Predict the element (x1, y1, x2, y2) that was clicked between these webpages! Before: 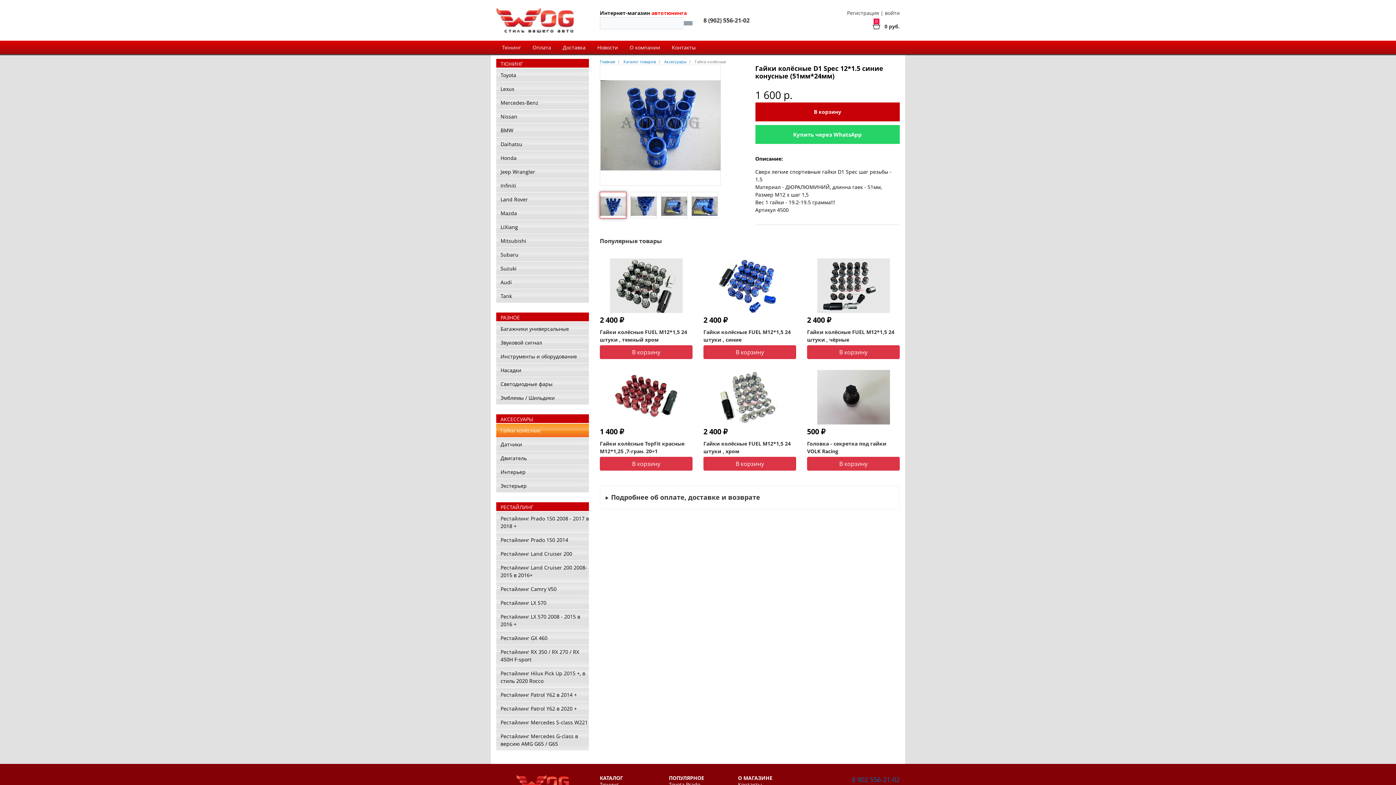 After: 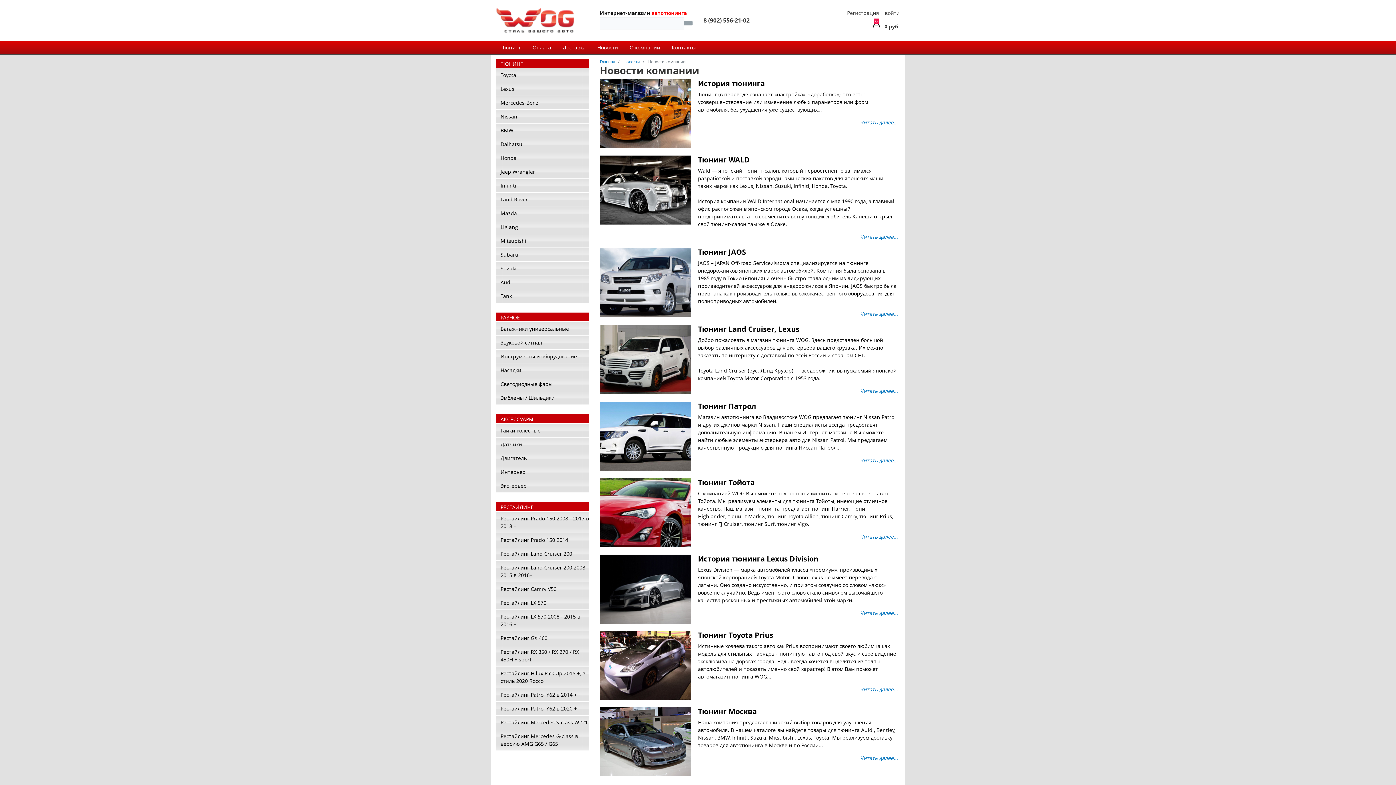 Action: label: Новости bbox: (591, 40, 624, 54)